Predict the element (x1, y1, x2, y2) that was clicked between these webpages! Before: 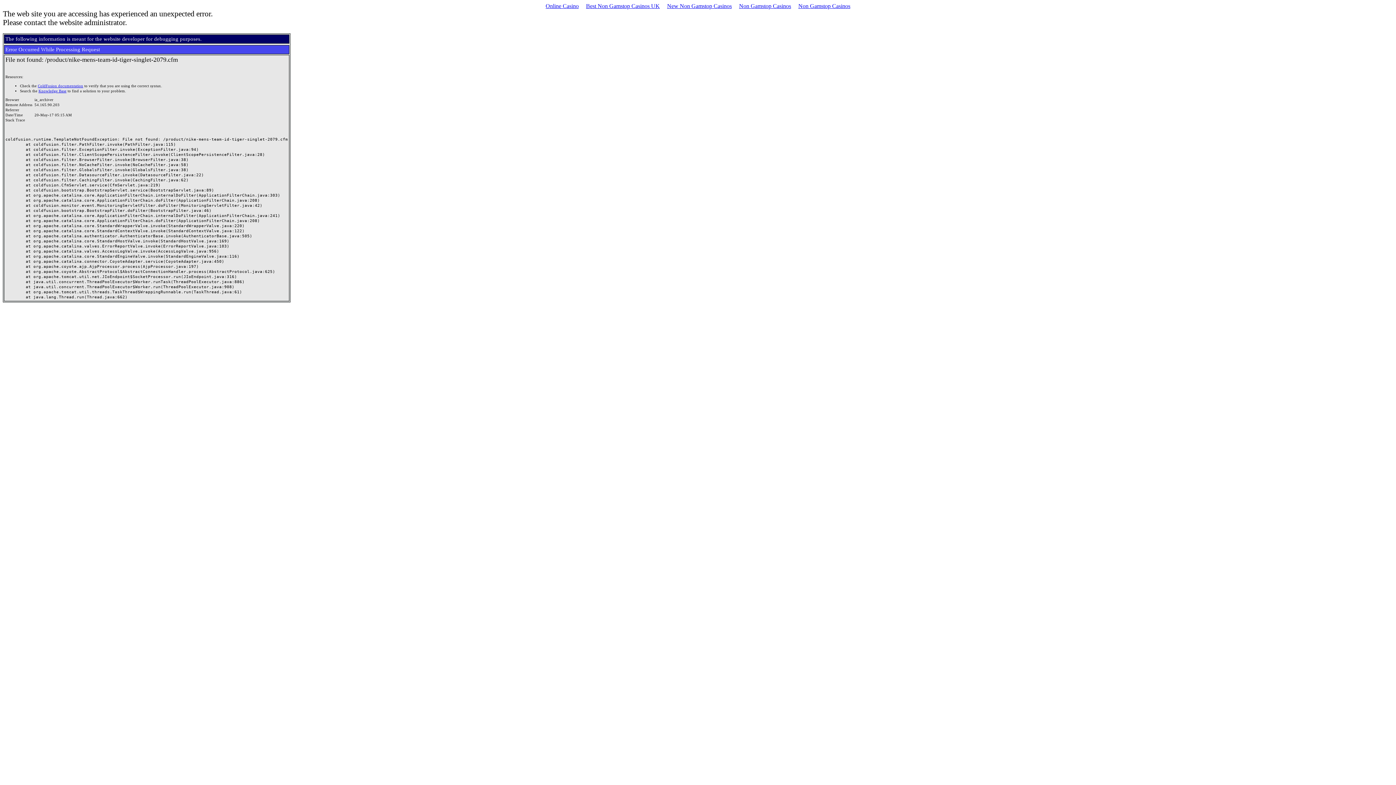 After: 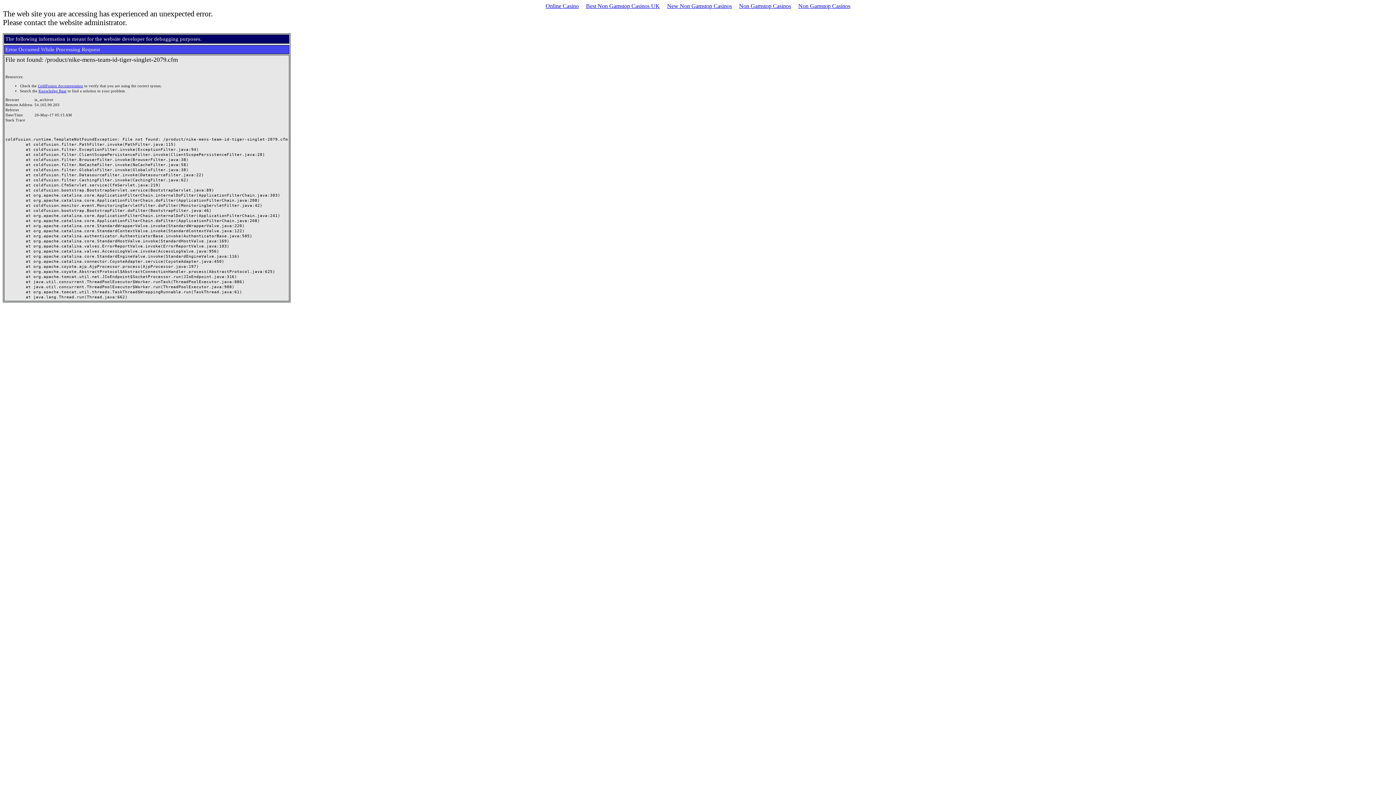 Action: label: Knowledge Base bbox: (38, 88, 66, 92)